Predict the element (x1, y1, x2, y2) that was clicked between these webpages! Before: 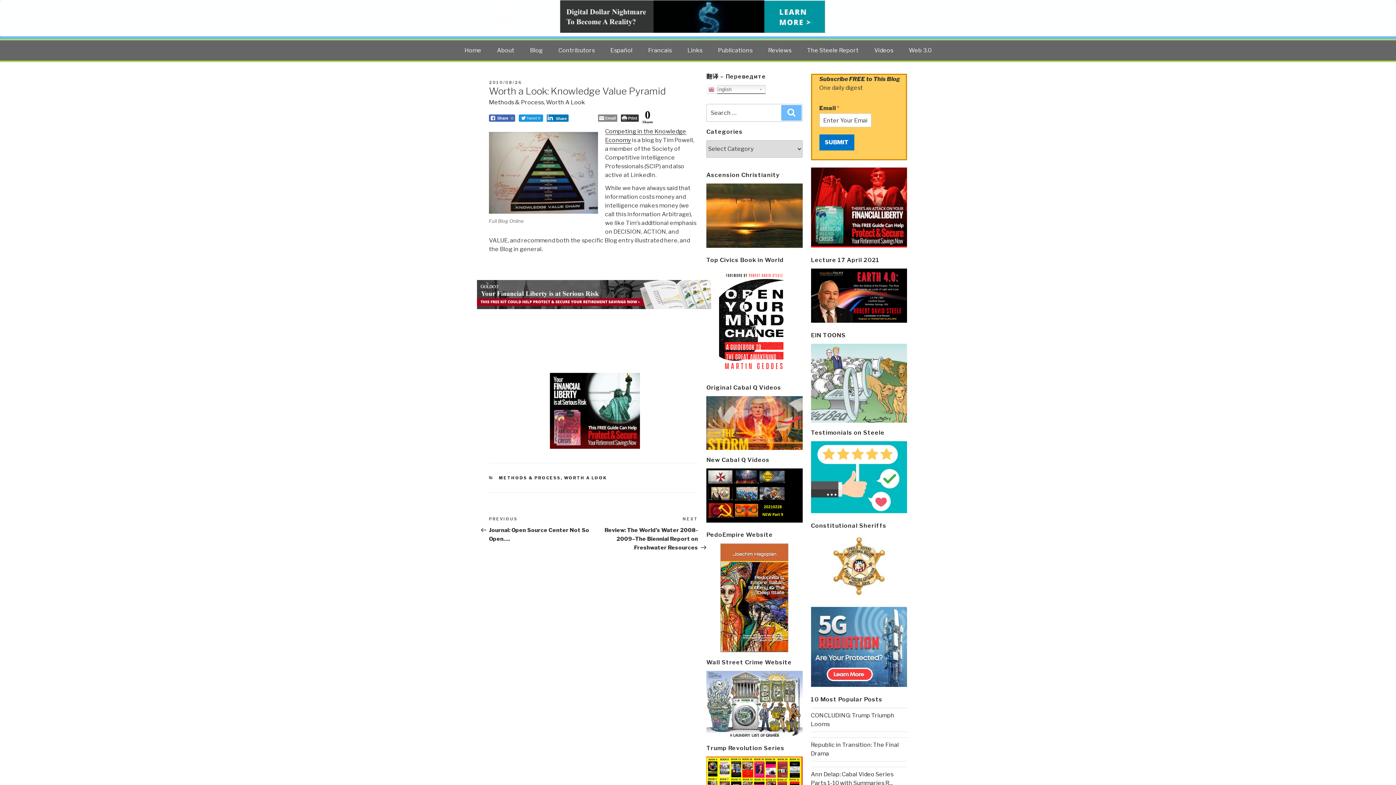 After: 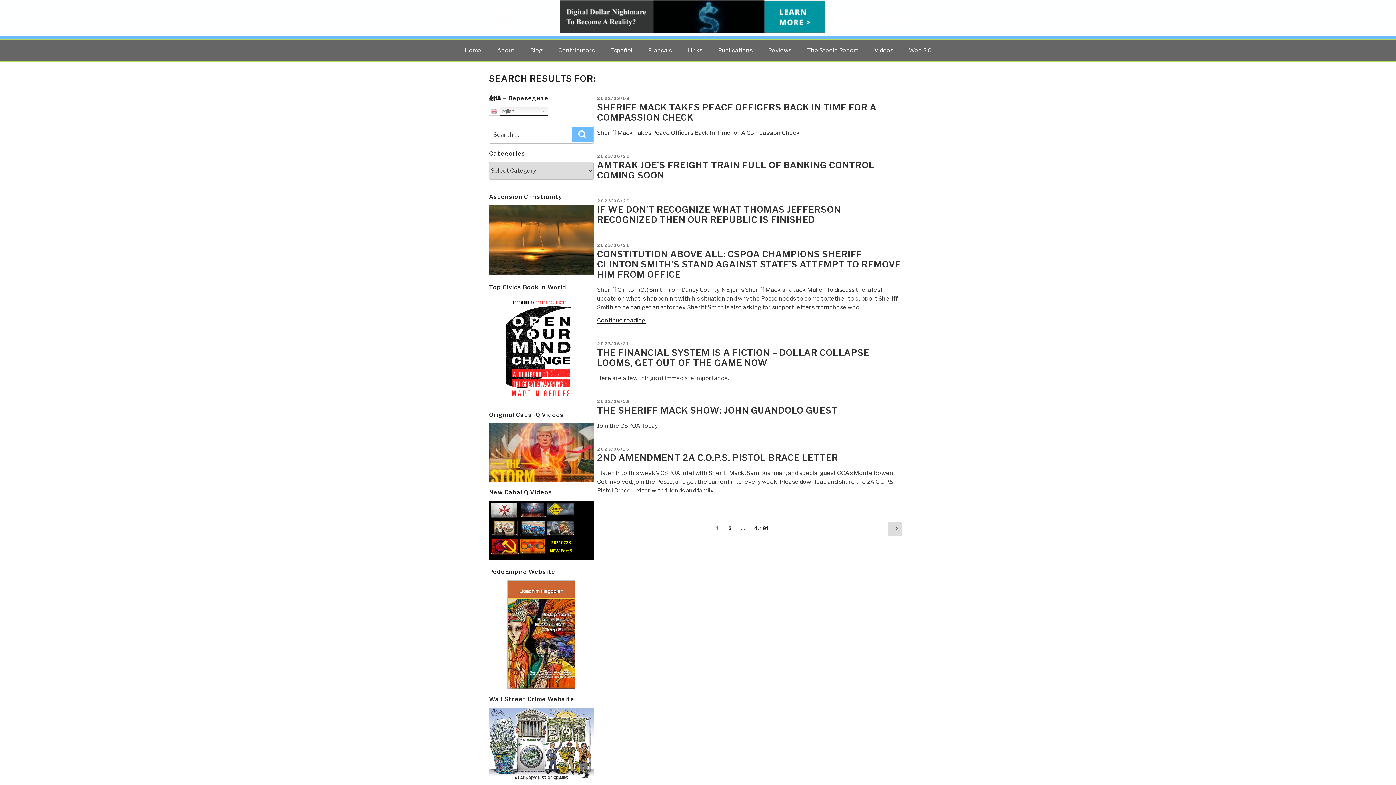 Action: bbox: (781, 105, 801, 120) label: Search